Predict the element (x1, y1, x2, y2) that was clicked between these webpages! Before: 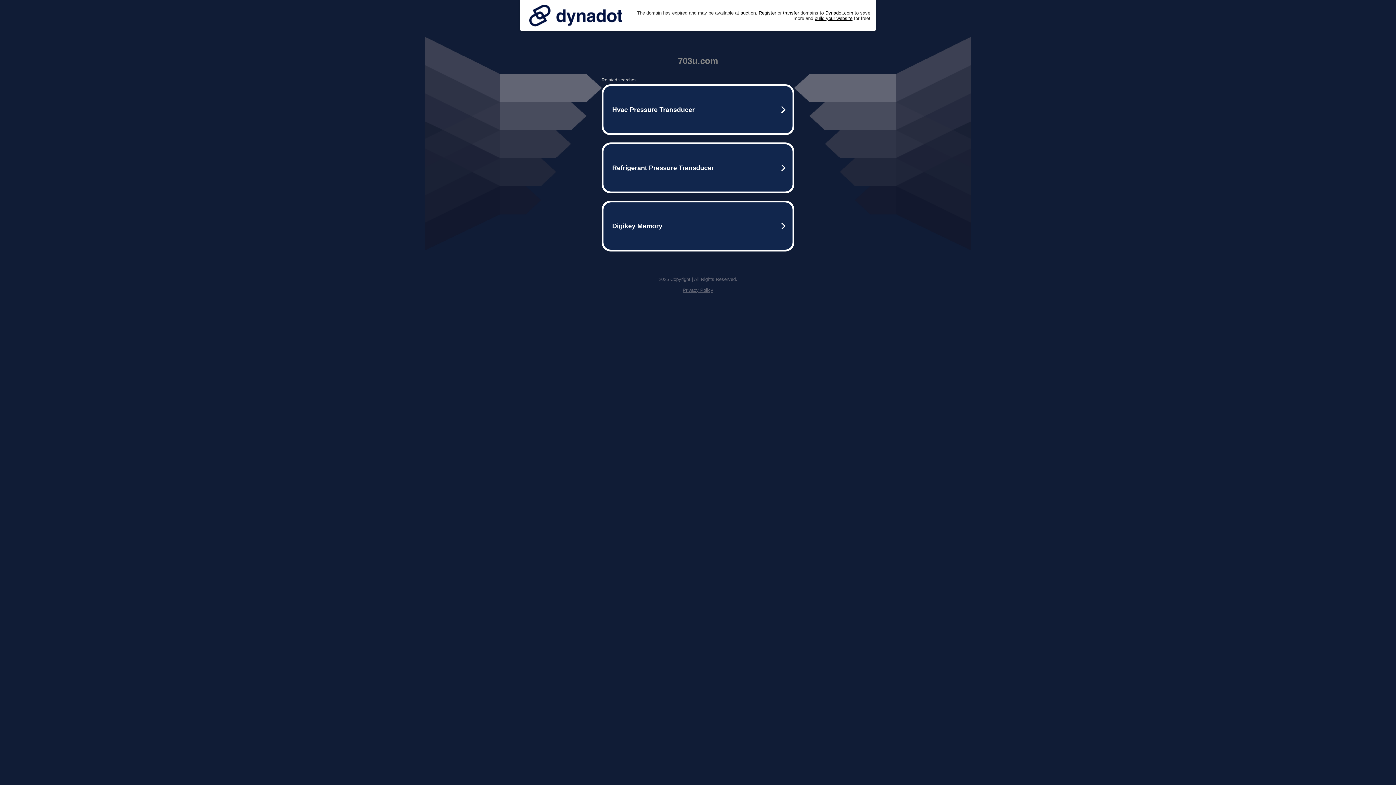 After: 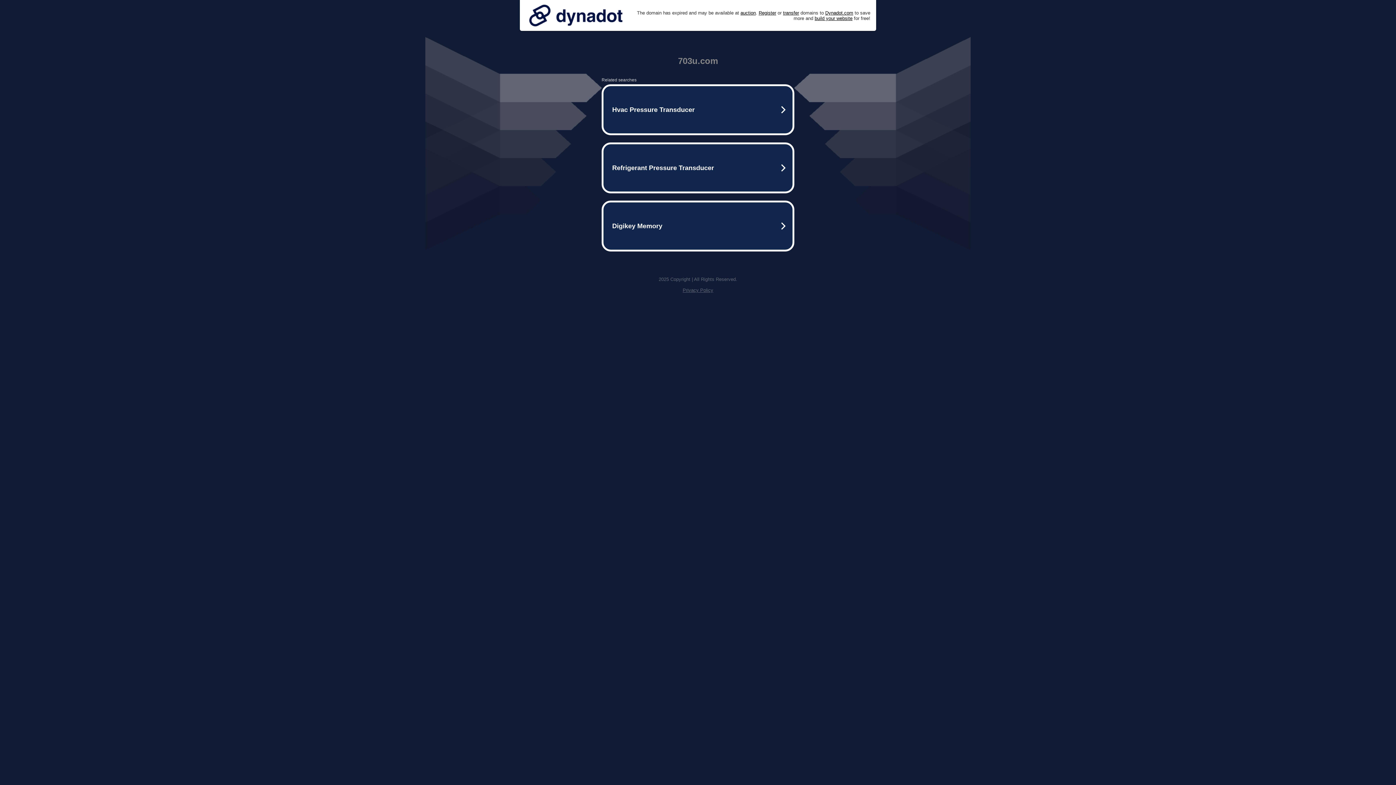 Action: bbox: (525, 0, 626, 30)